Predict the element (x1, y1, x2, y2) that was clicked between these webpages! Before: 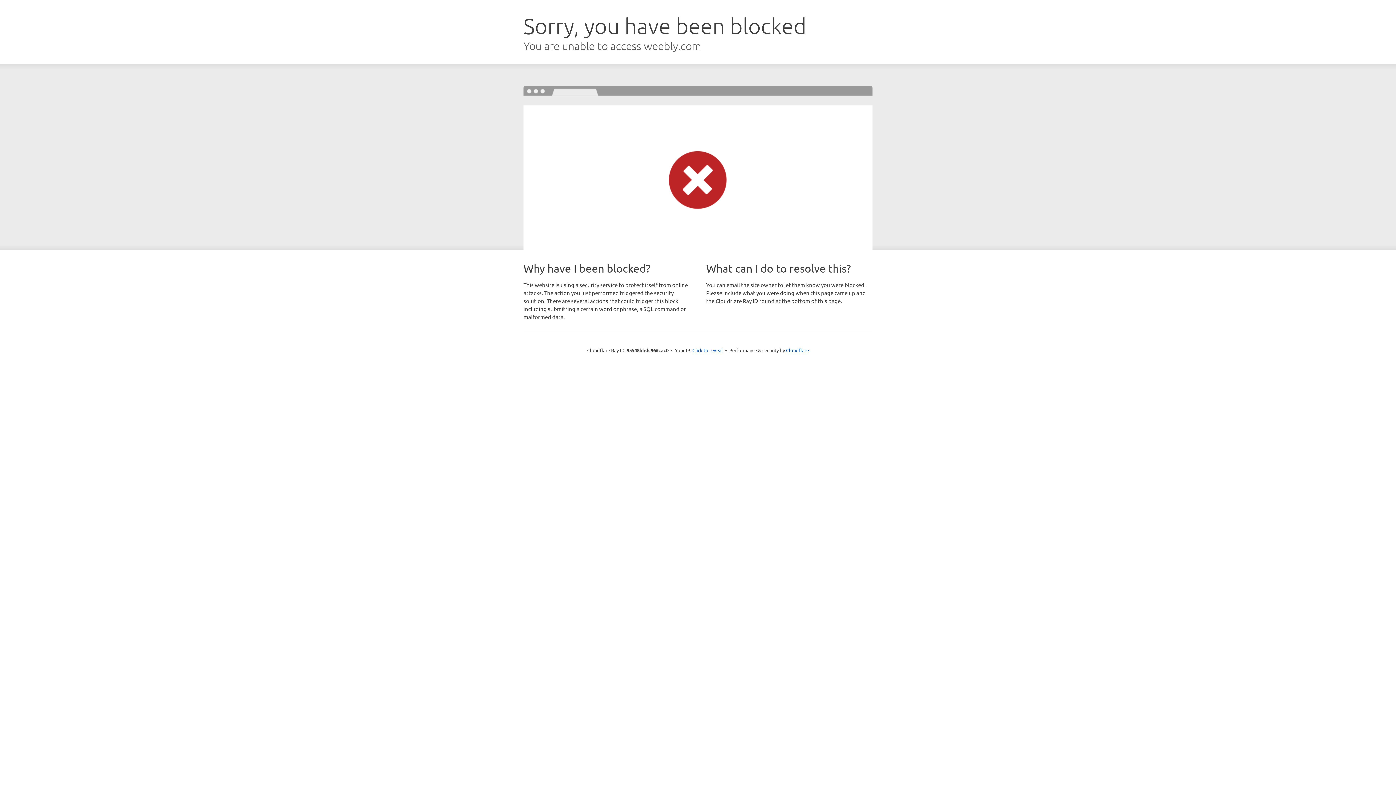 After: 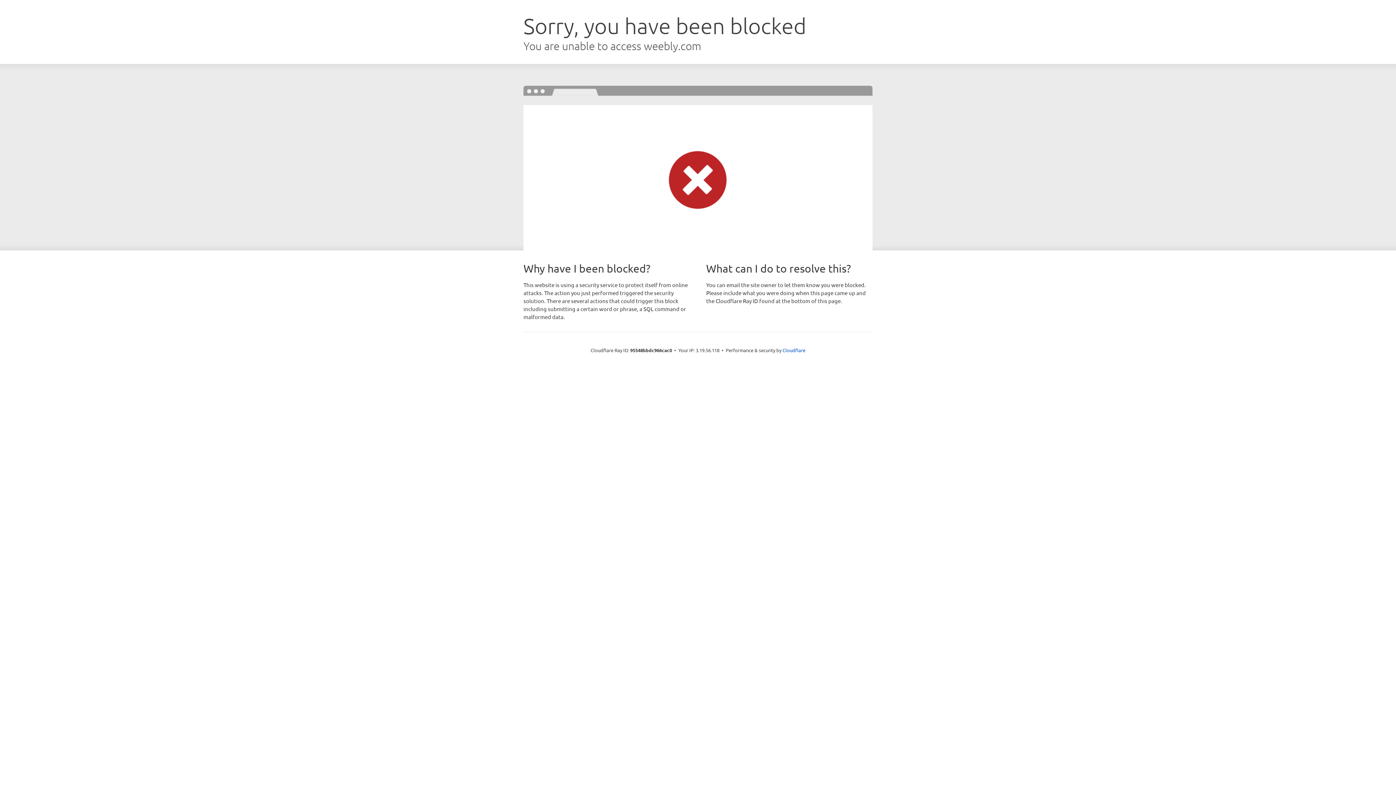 Action: bbox: (692, 346, 723, 353) label: Click to reveal